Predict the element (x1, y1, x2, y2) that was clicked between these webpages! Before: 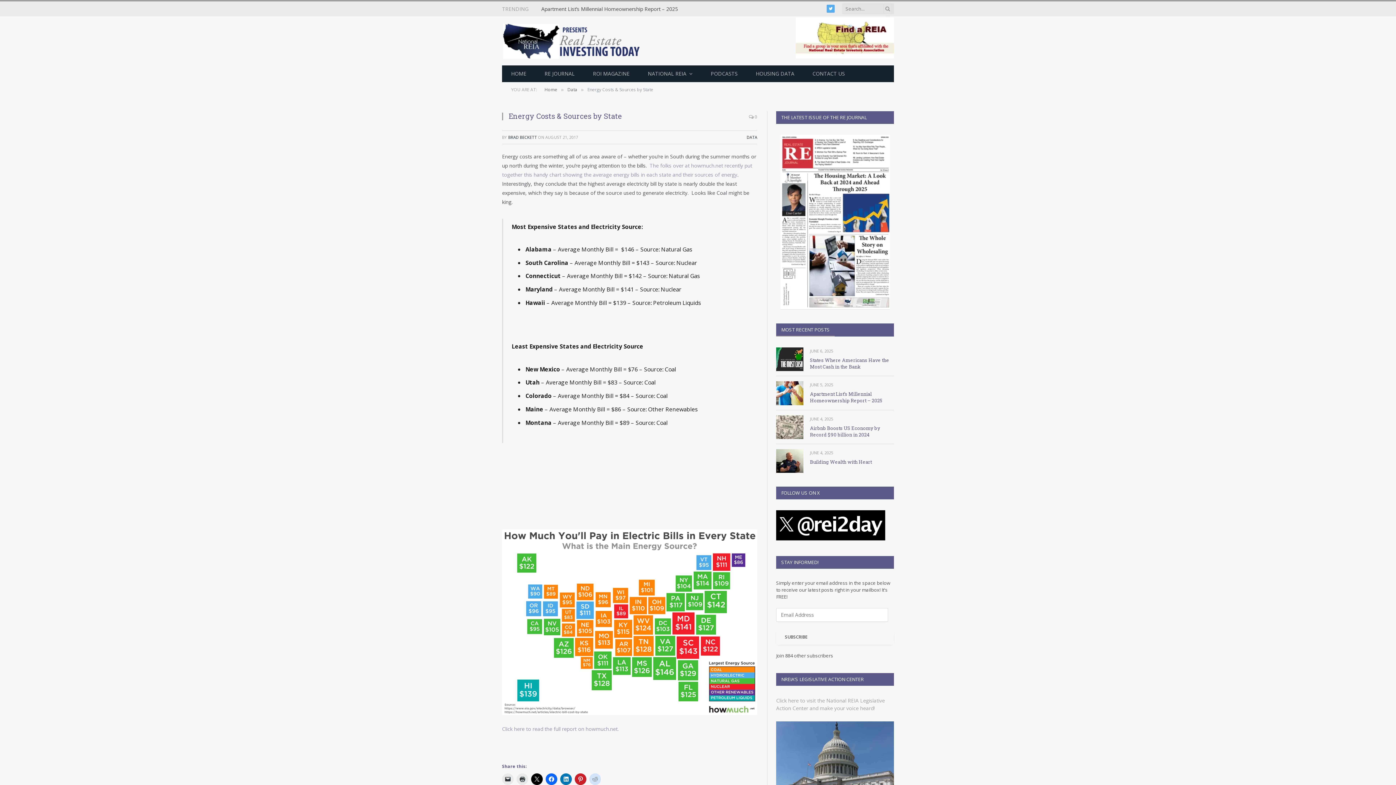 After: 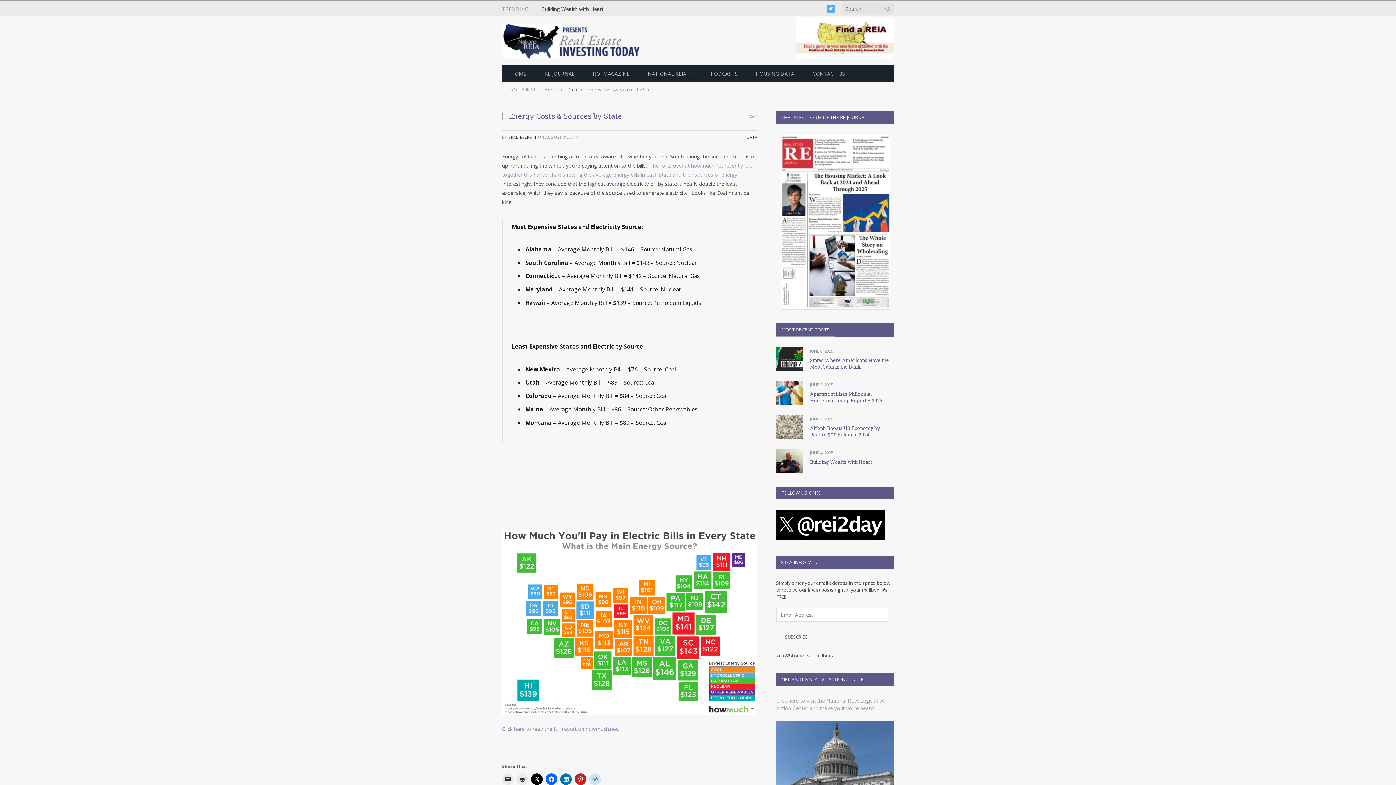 Action: bbox: (776, 535, 885, 542)